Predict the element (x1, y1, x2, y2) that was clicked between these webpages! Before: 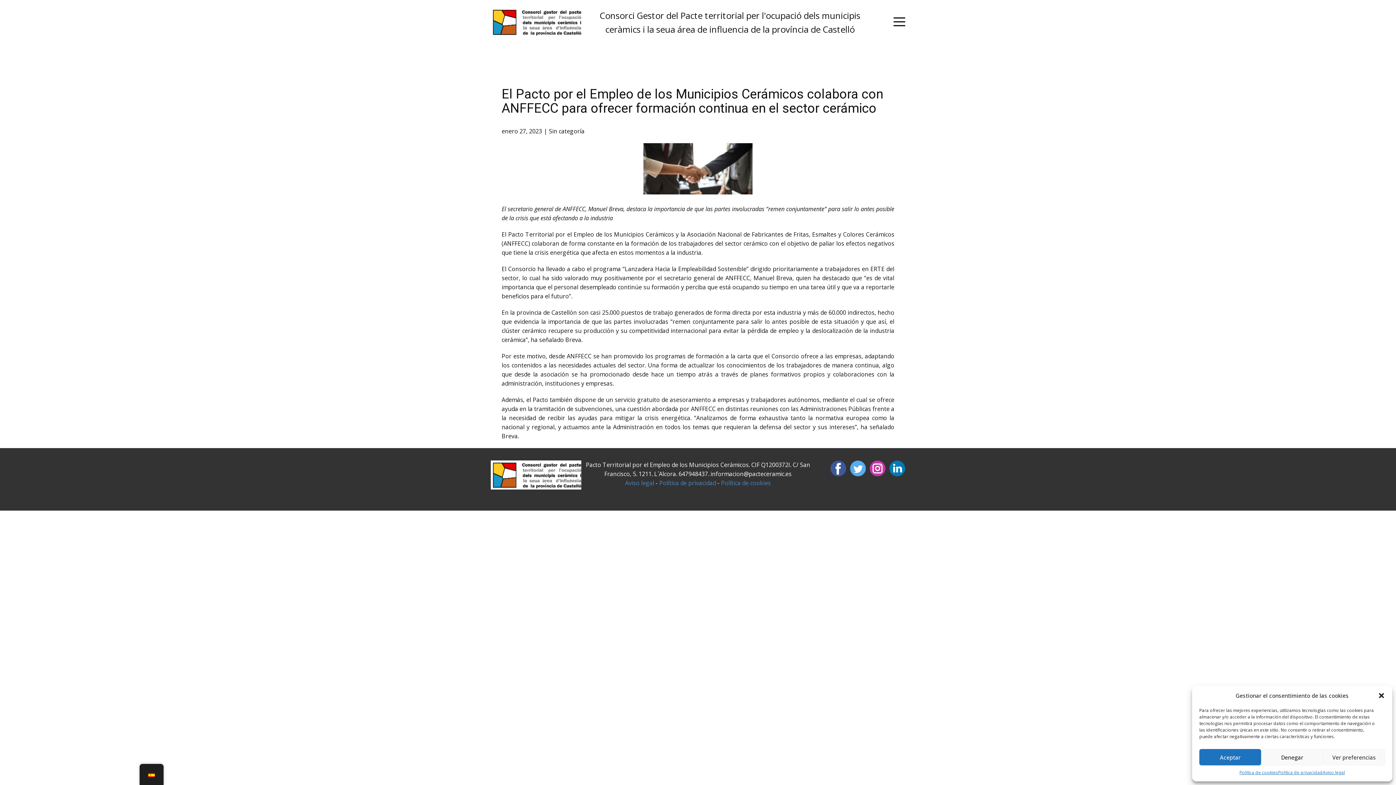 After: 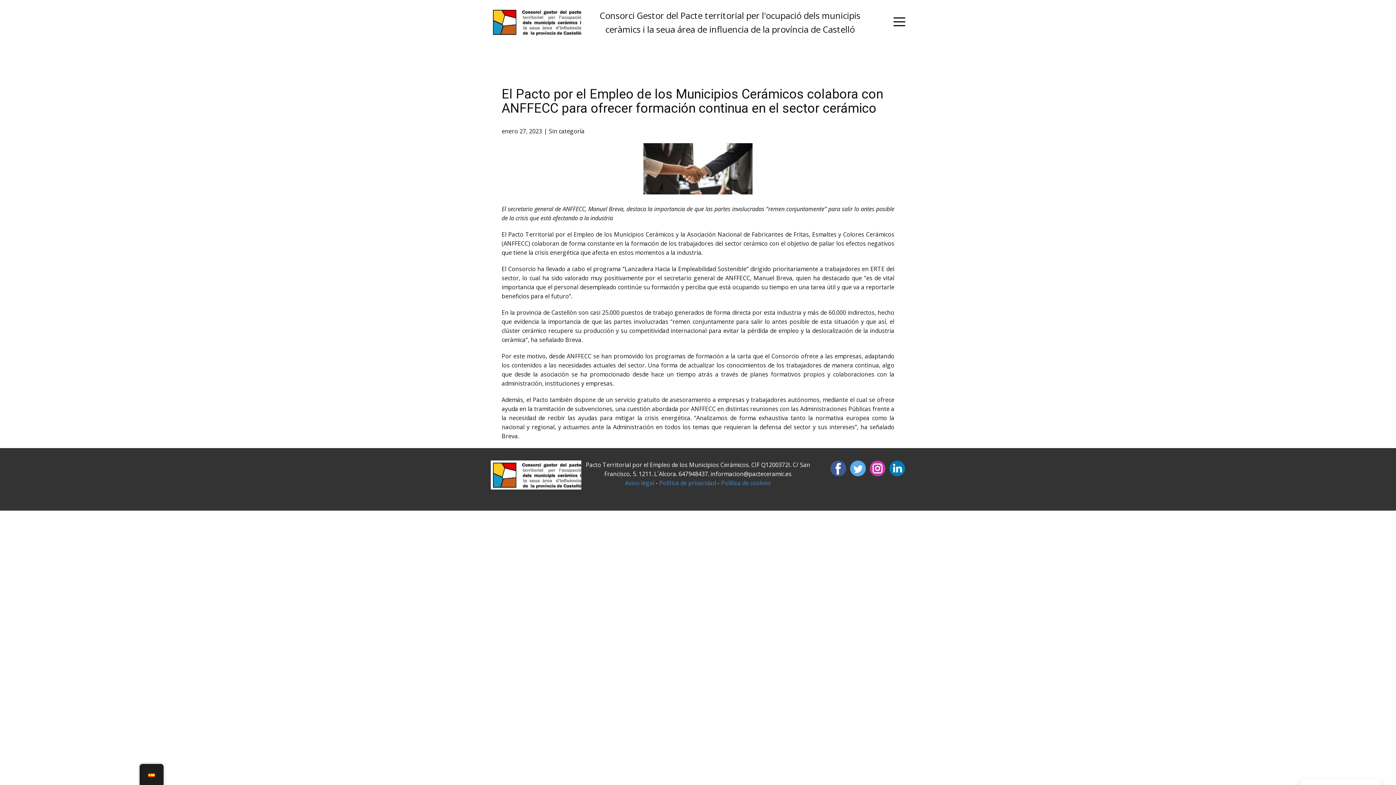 Action: bbox: (1261, 749, 1323, 765) label: Denegar